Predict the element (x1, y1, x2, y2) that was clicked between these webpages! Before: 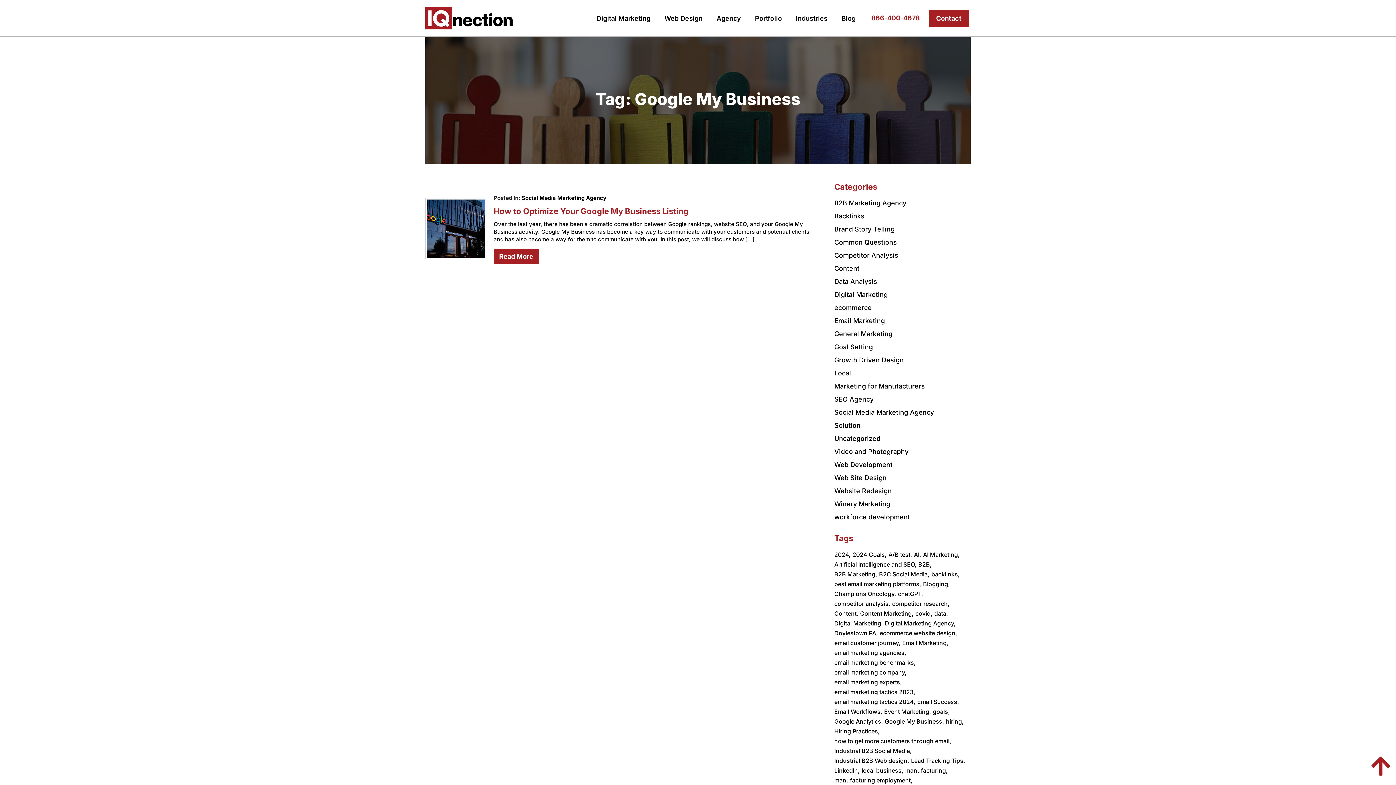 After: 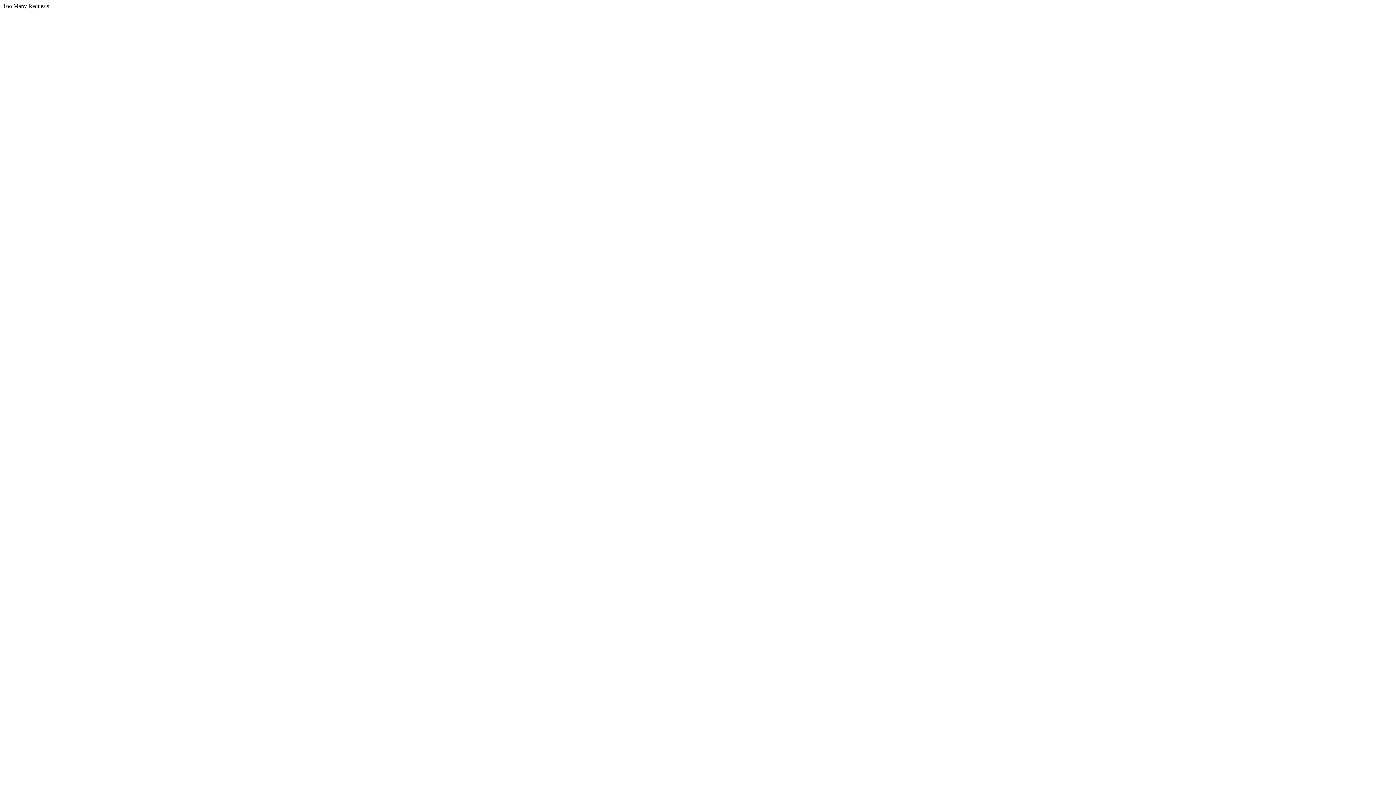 Action: label: competitor analysis, bbox: (834, 599, 890, 608)